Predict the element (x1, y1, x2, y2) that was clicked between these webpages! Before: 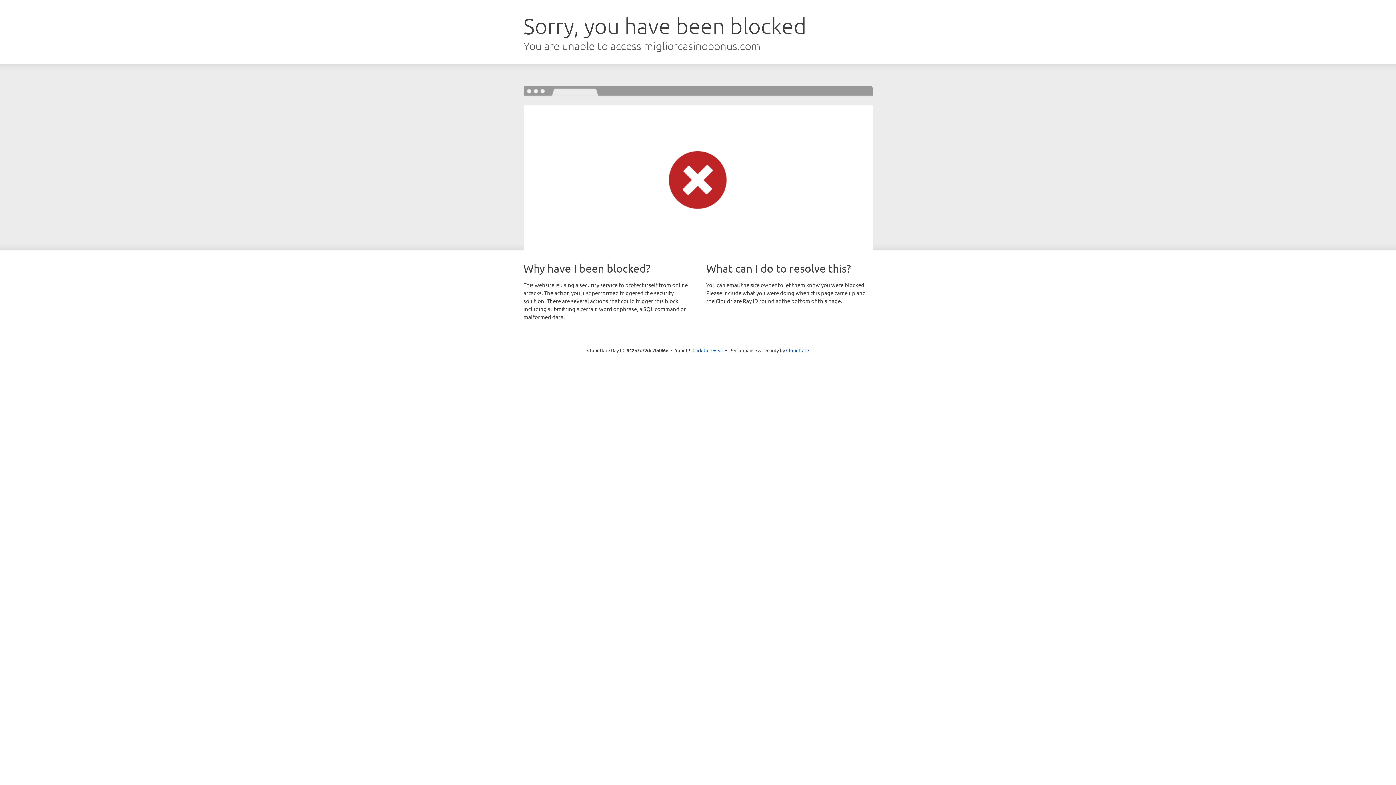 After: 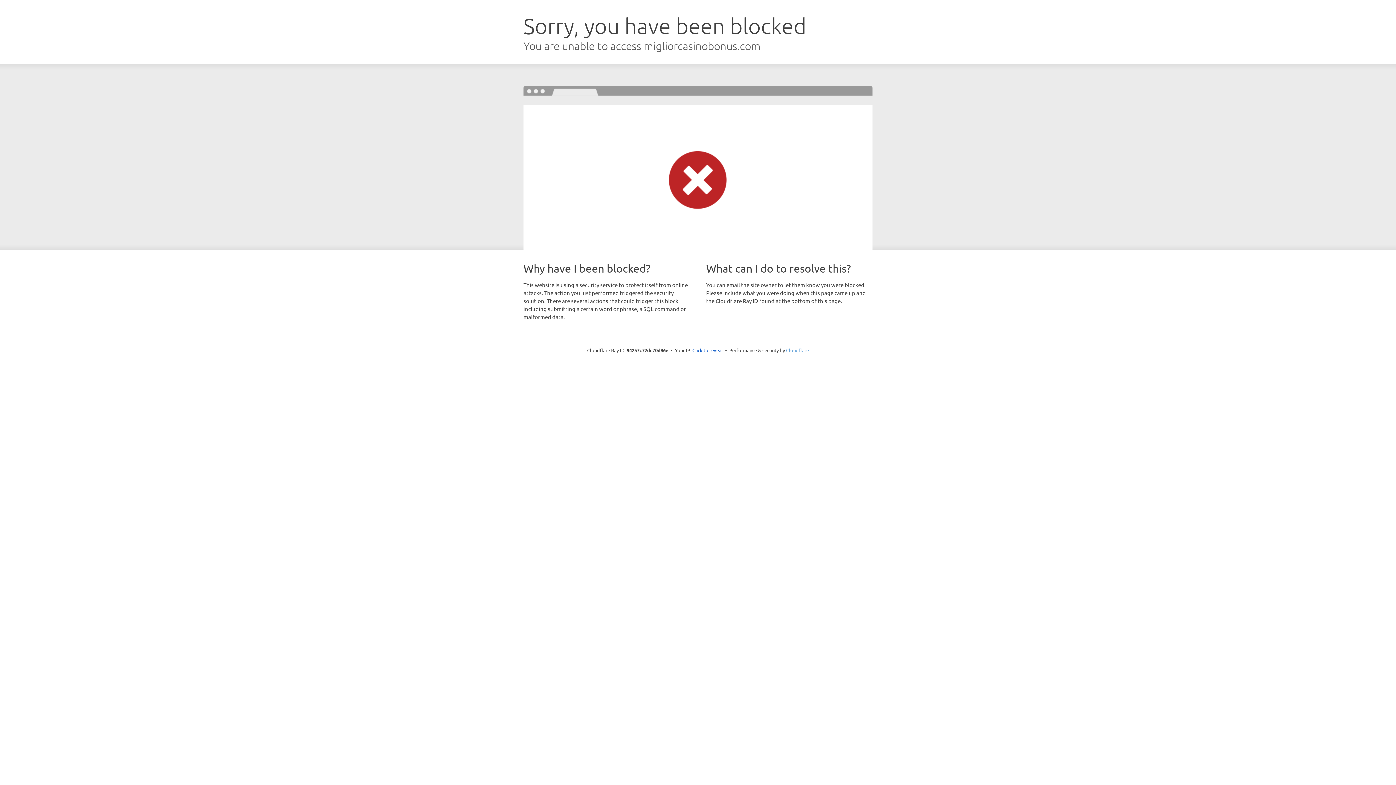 Action: bbox: (786, 347, 809, 353) label: Cloudflare